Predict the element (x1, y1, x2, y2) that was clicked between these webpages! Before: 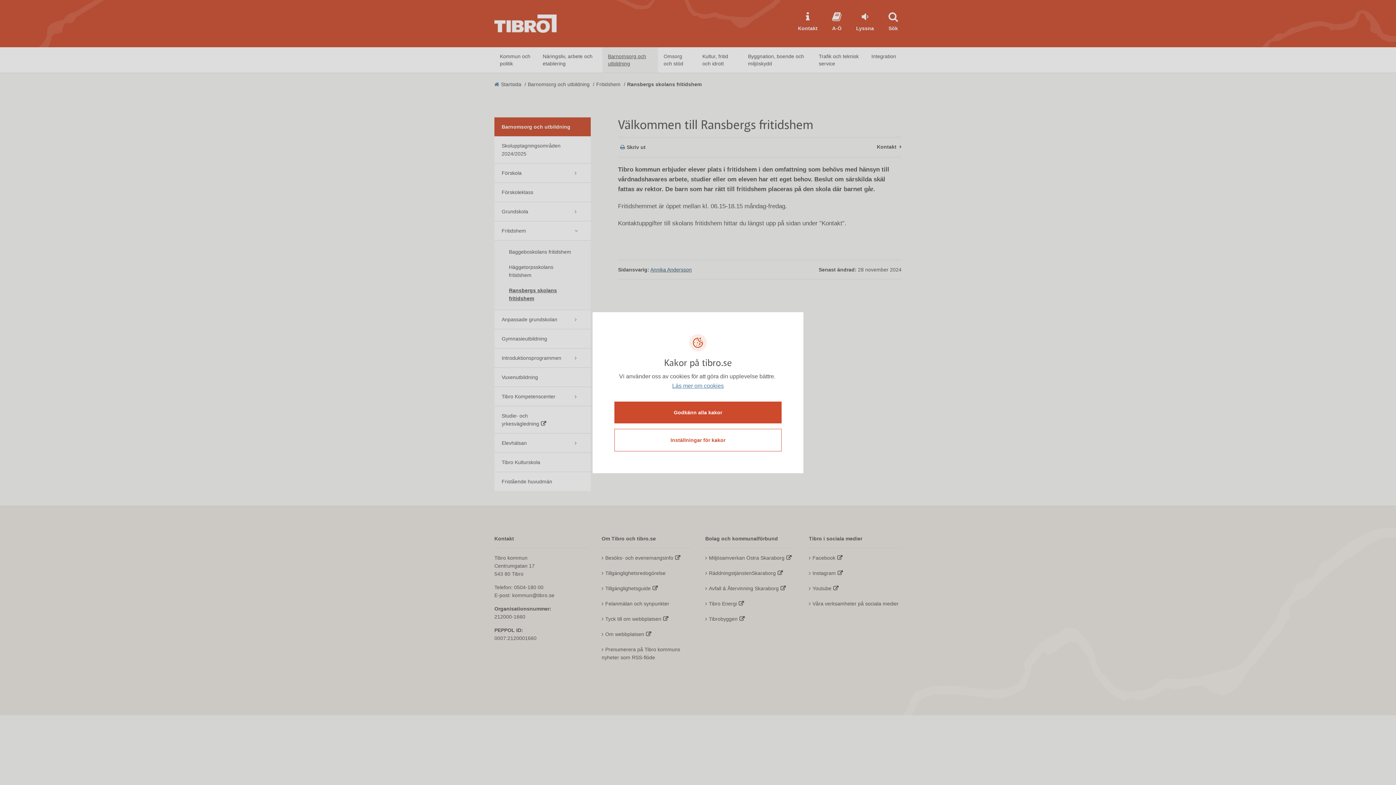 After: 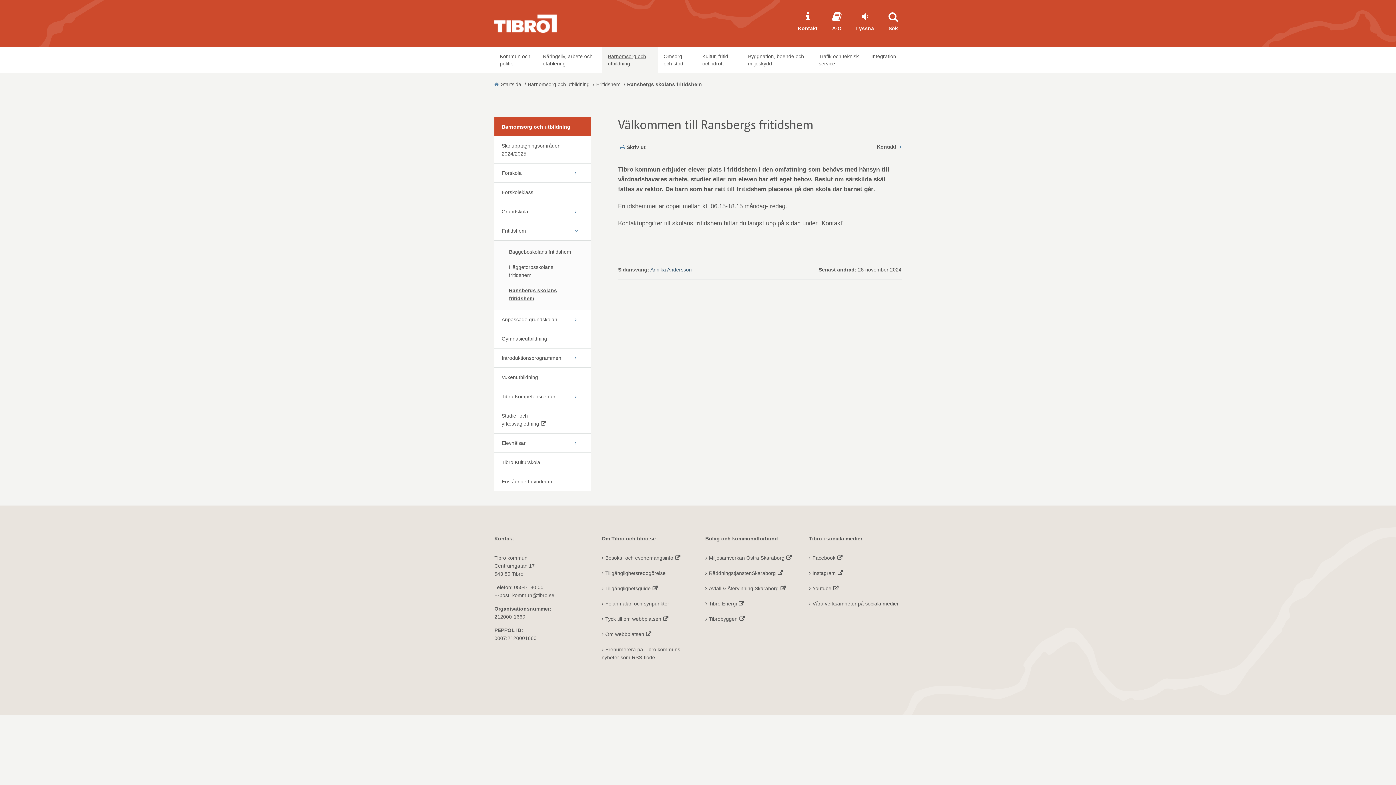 Action: label: Godkänn alla kakor bbox: (614, 401, 781, 423)